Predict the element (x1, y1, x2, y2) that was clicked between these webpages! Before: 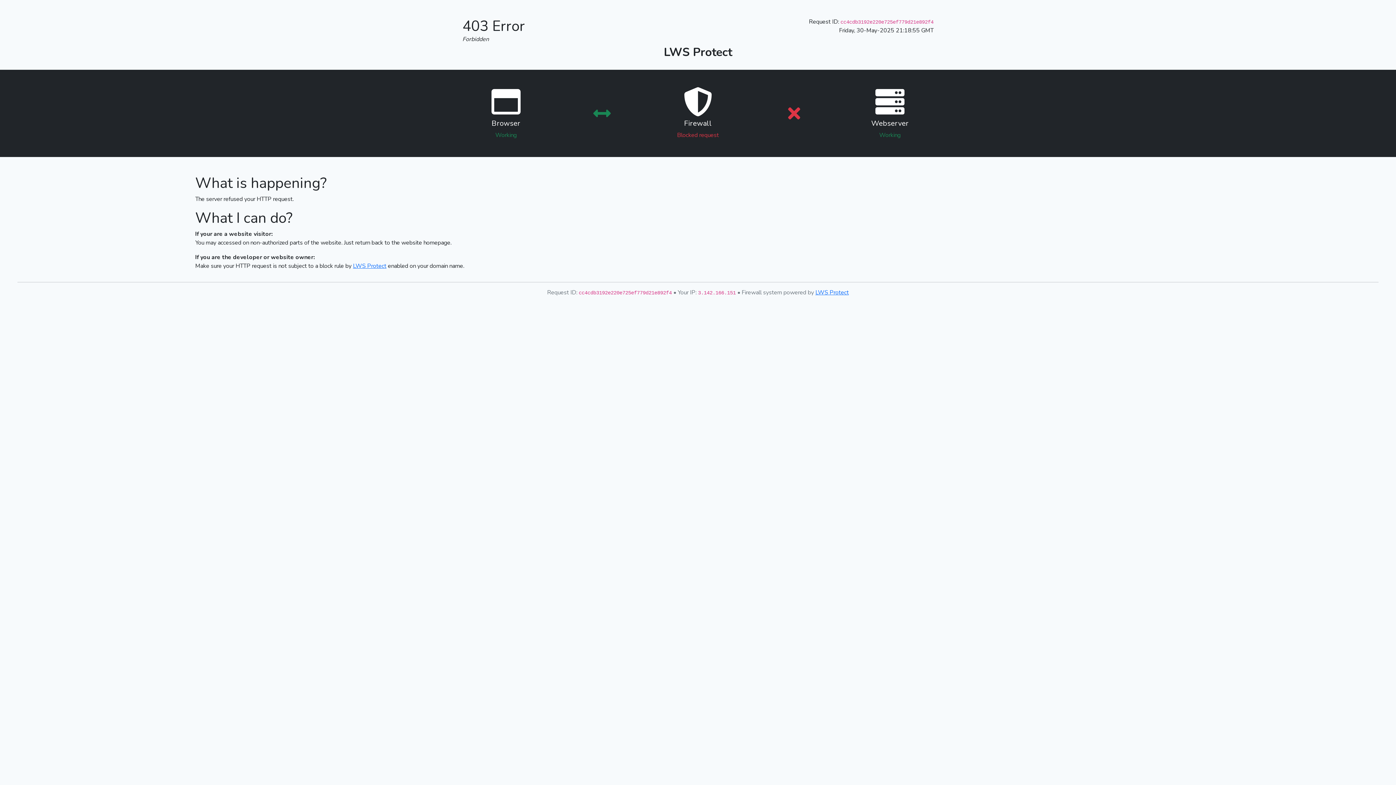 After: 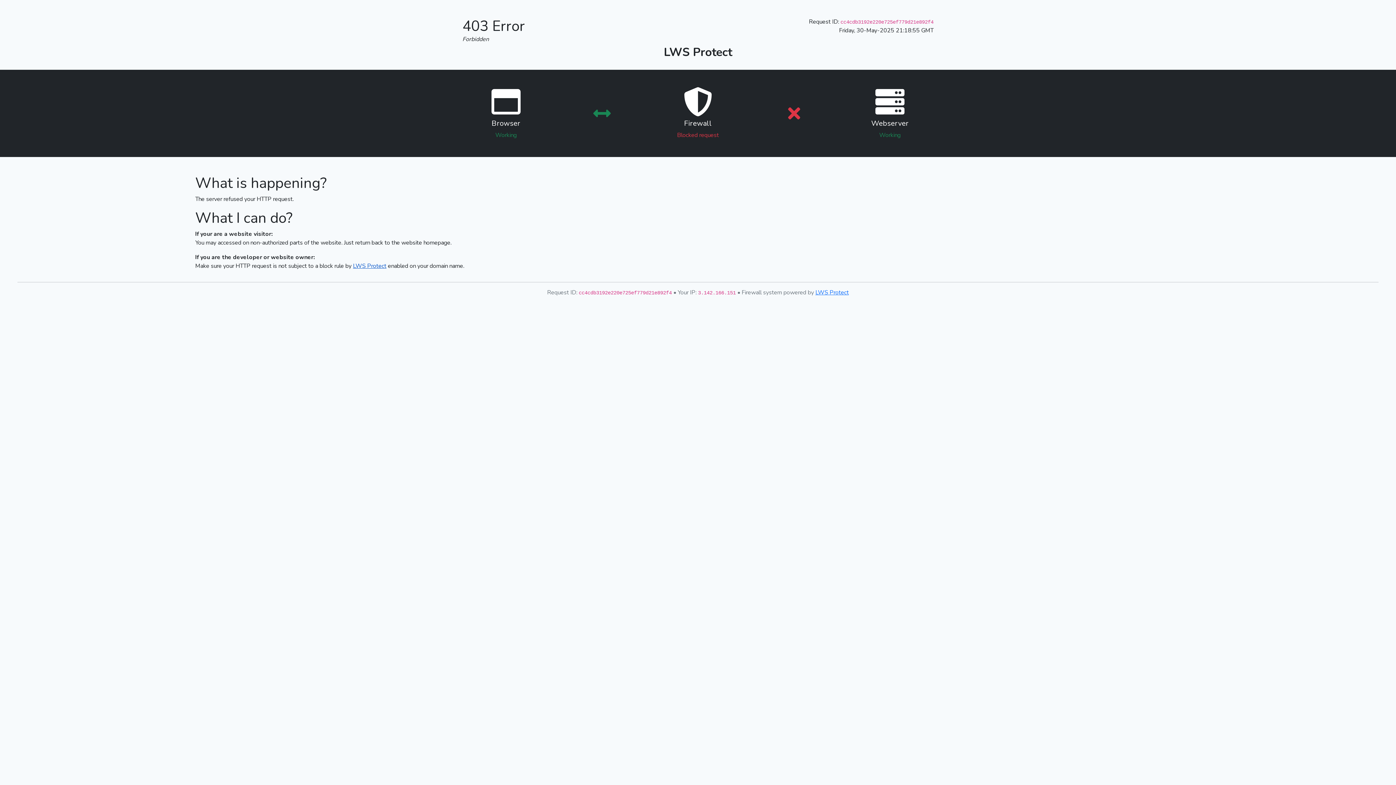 Action: label: LWS Protect bbox: (353, 262, 386, 270)